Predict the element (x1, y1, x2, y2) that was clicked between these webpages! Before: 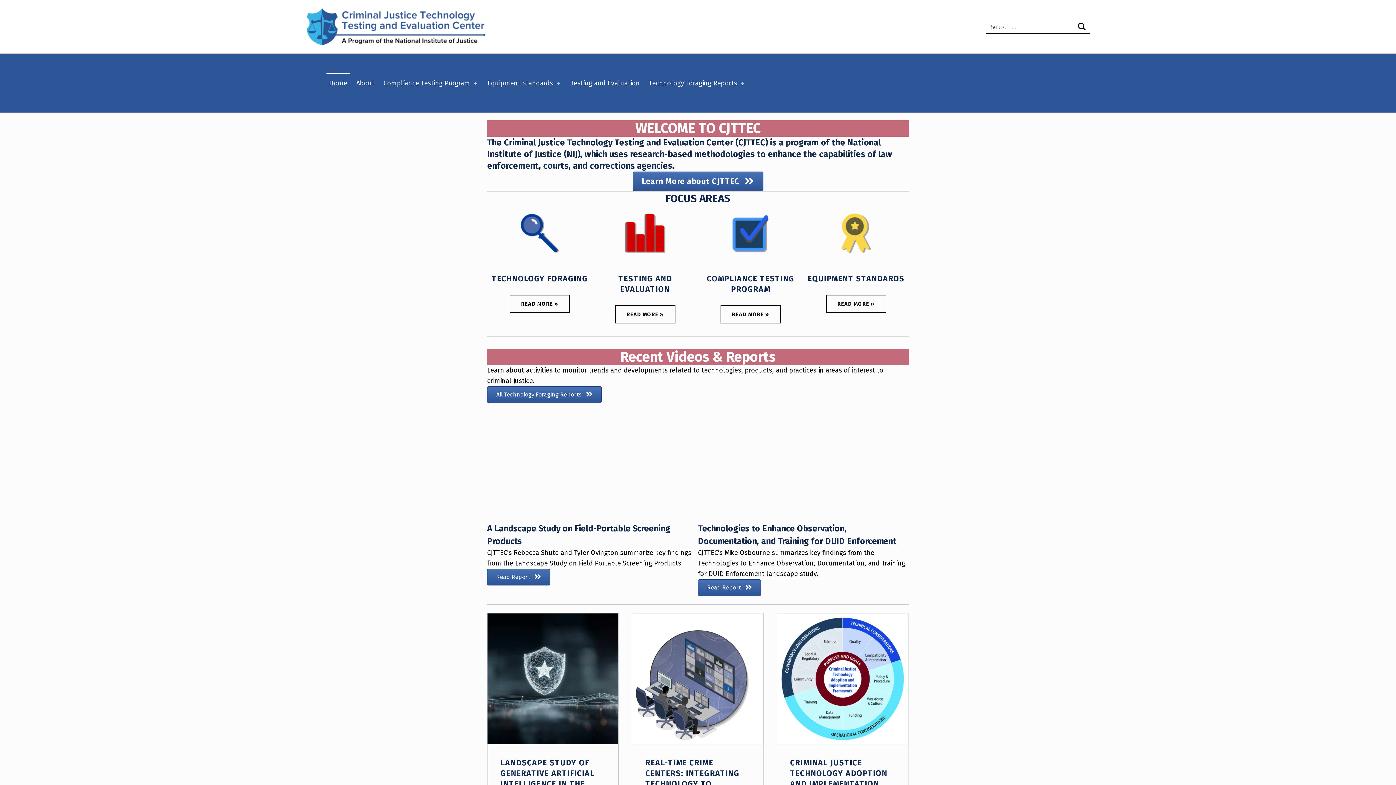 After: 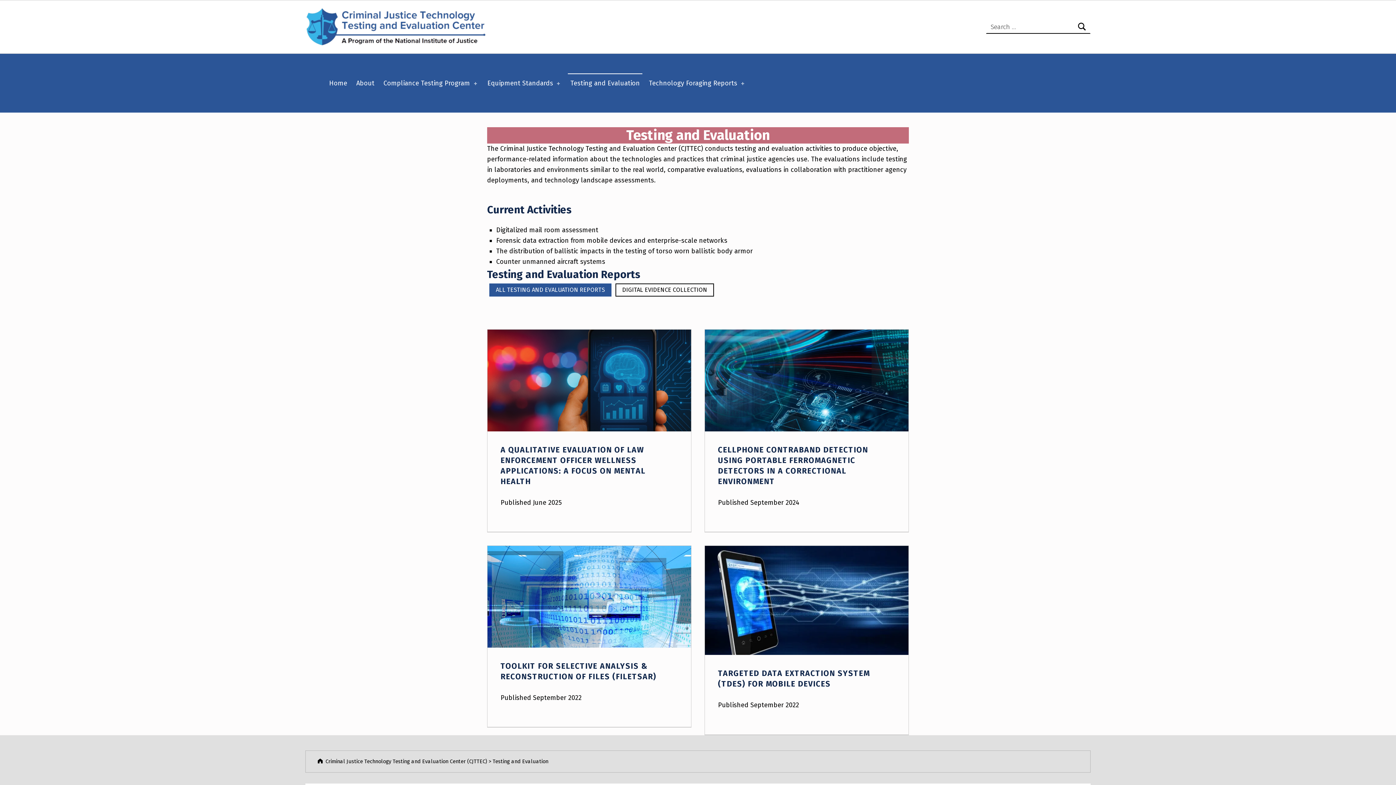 Action: bbox: (618, 211, 672, 250)